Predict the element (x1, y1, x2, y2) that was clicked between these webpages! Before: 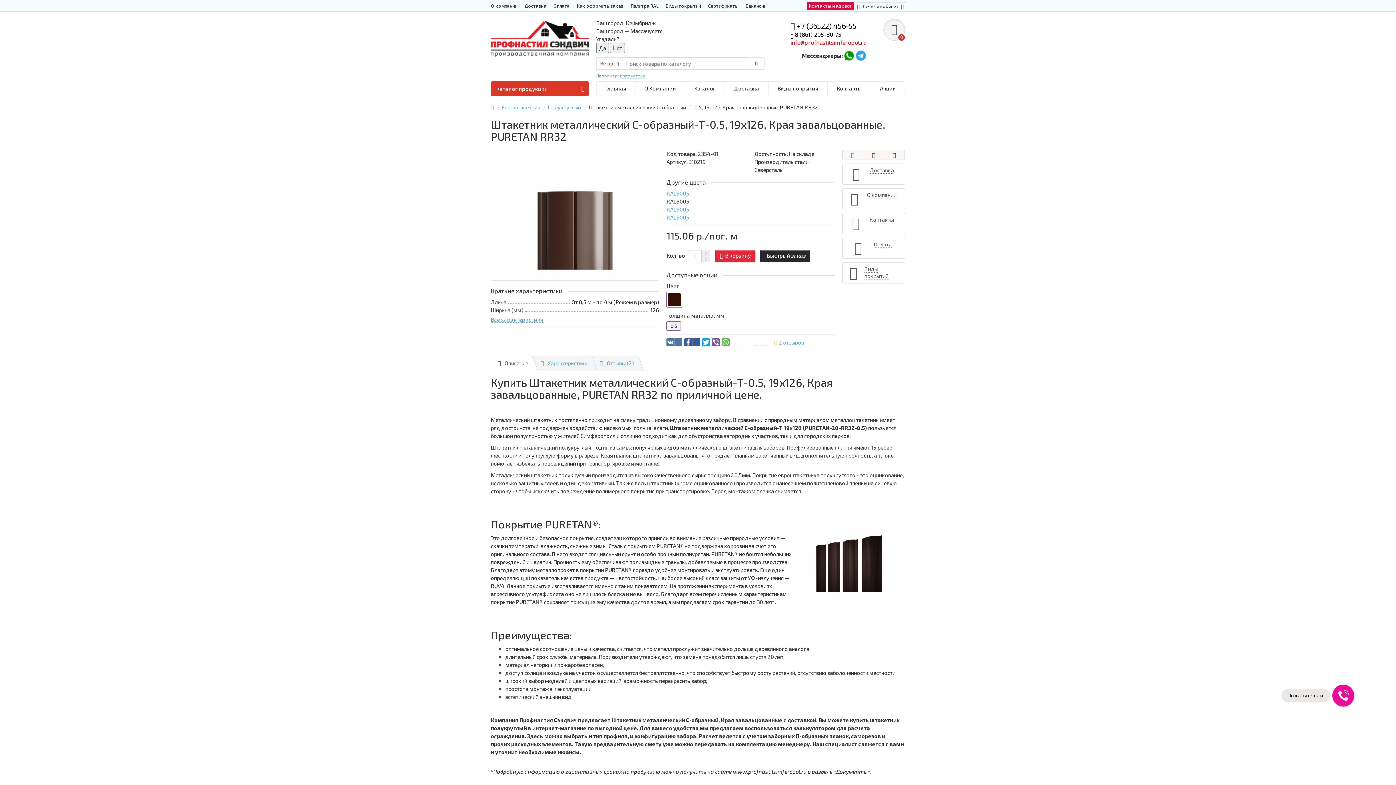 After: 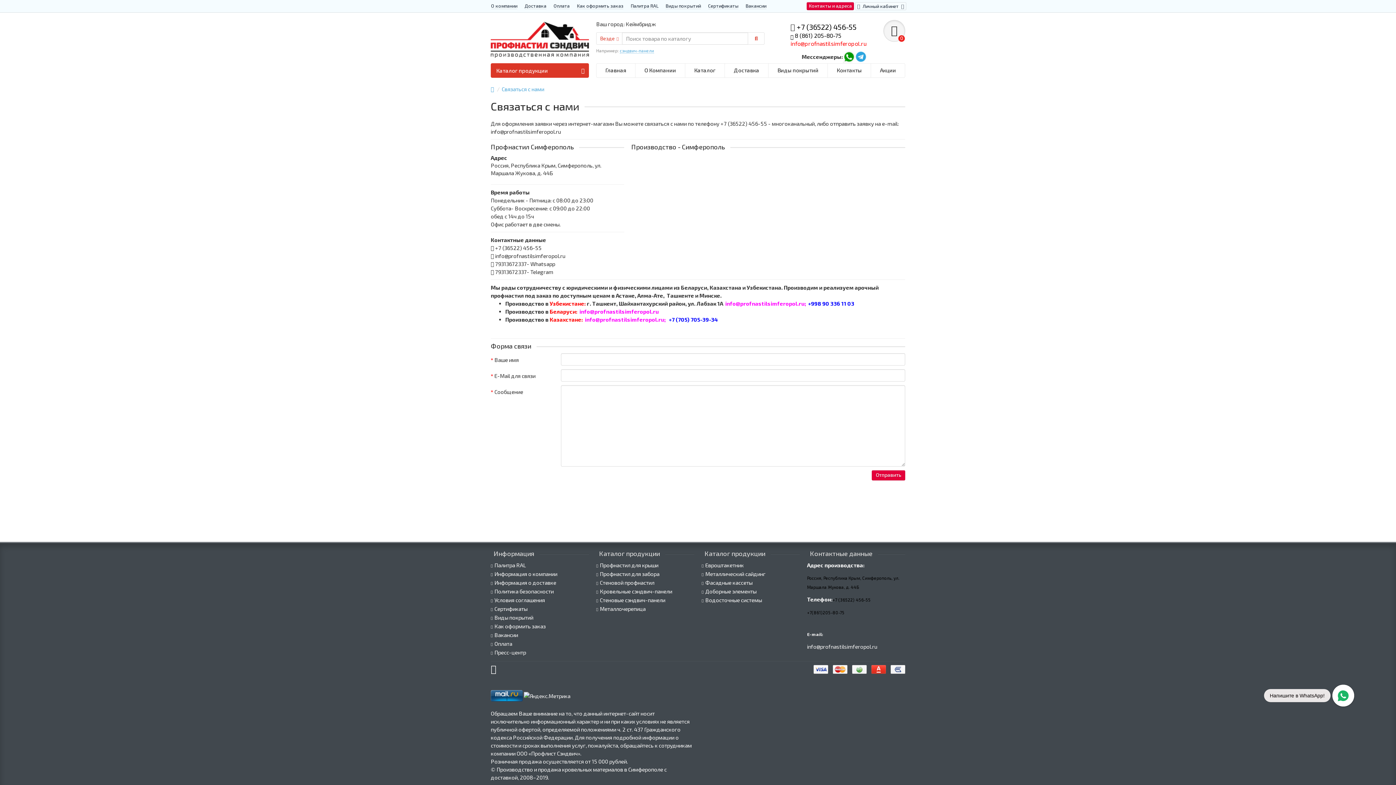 Action: label: Контакты bbox: (828, 81, 870, 96)